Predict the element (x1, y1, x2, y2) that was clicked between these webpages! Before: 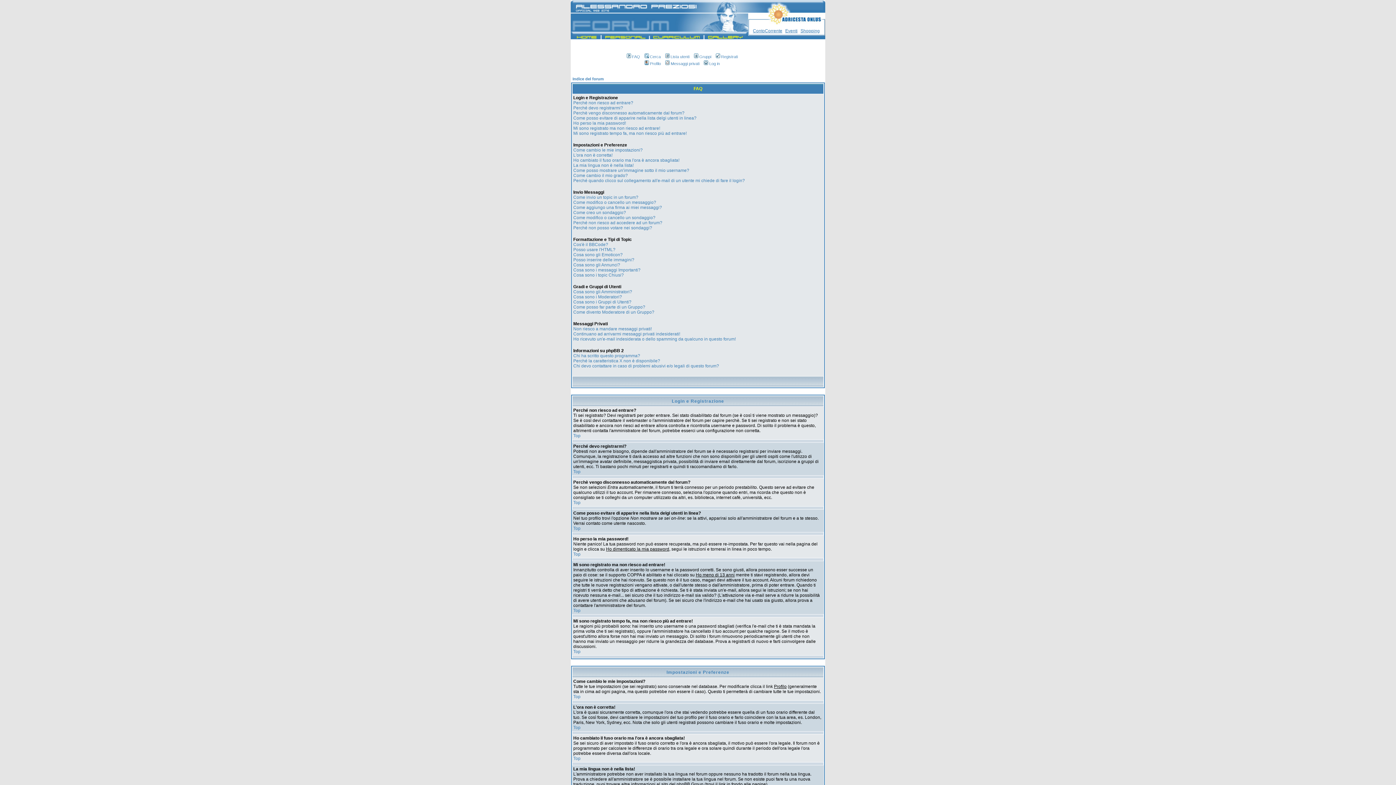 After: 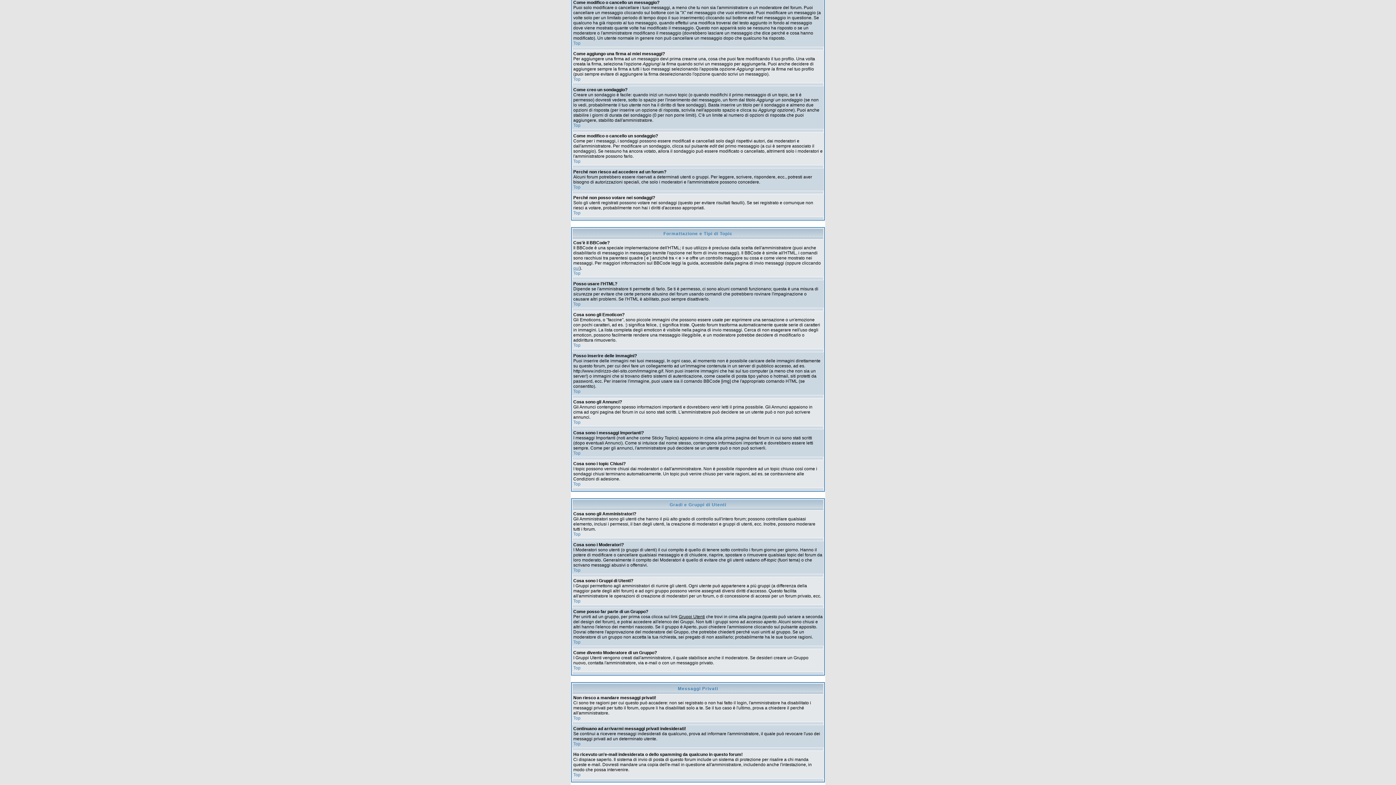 Action: label: Come modifico o cancello un messaggio? bbox: (573, 200, 656, 205)